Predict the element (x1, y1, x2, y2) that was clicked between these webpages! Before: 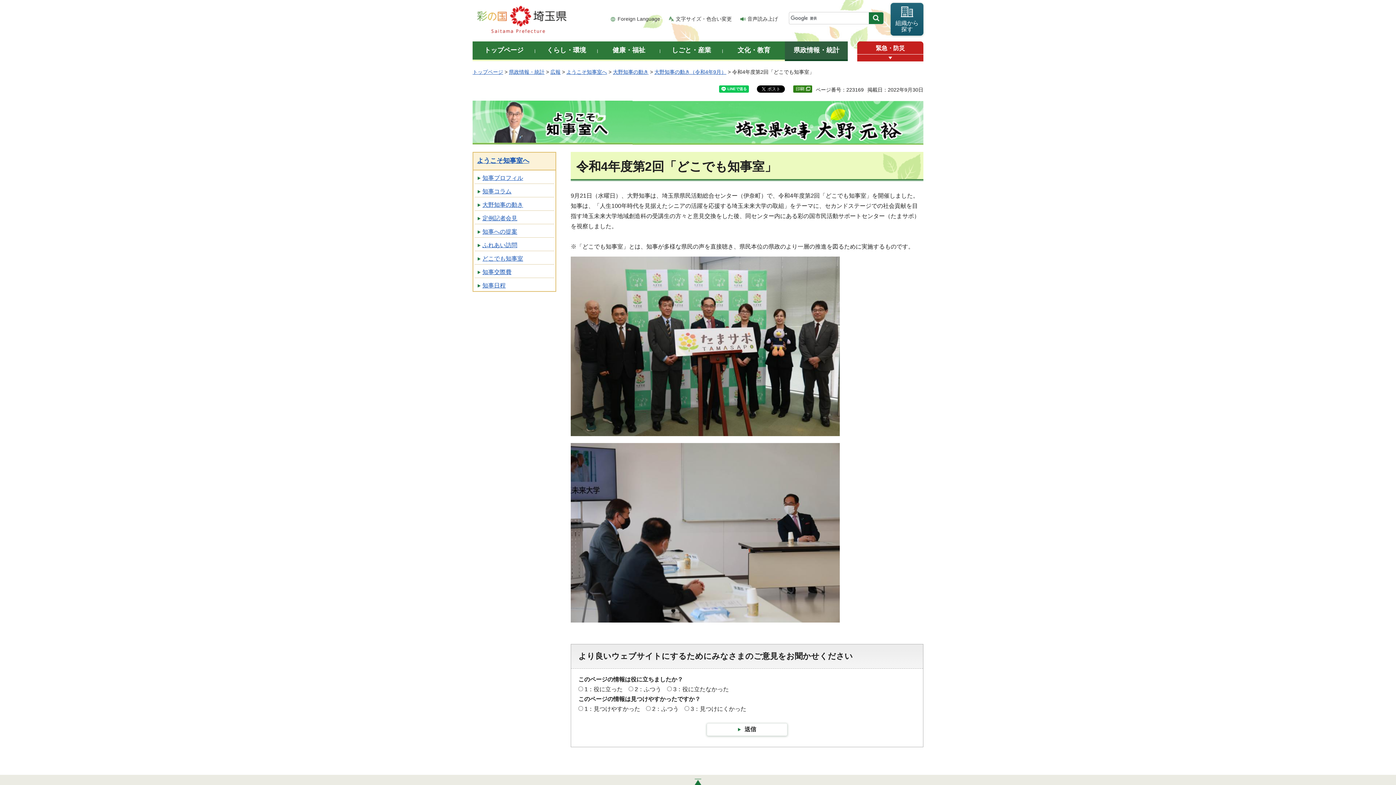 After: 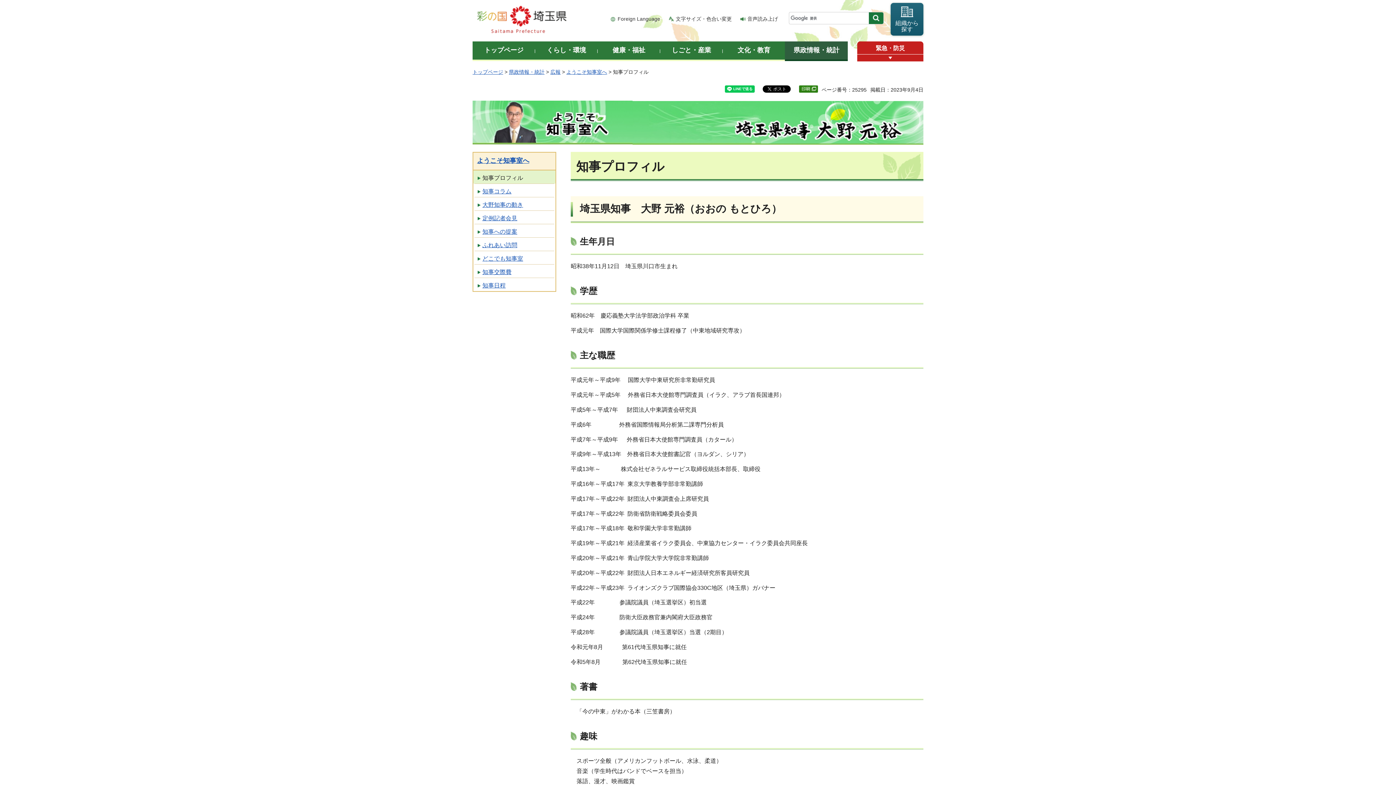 Action: bbox: (473, 170, 555, 183) label: 知事プロフィル